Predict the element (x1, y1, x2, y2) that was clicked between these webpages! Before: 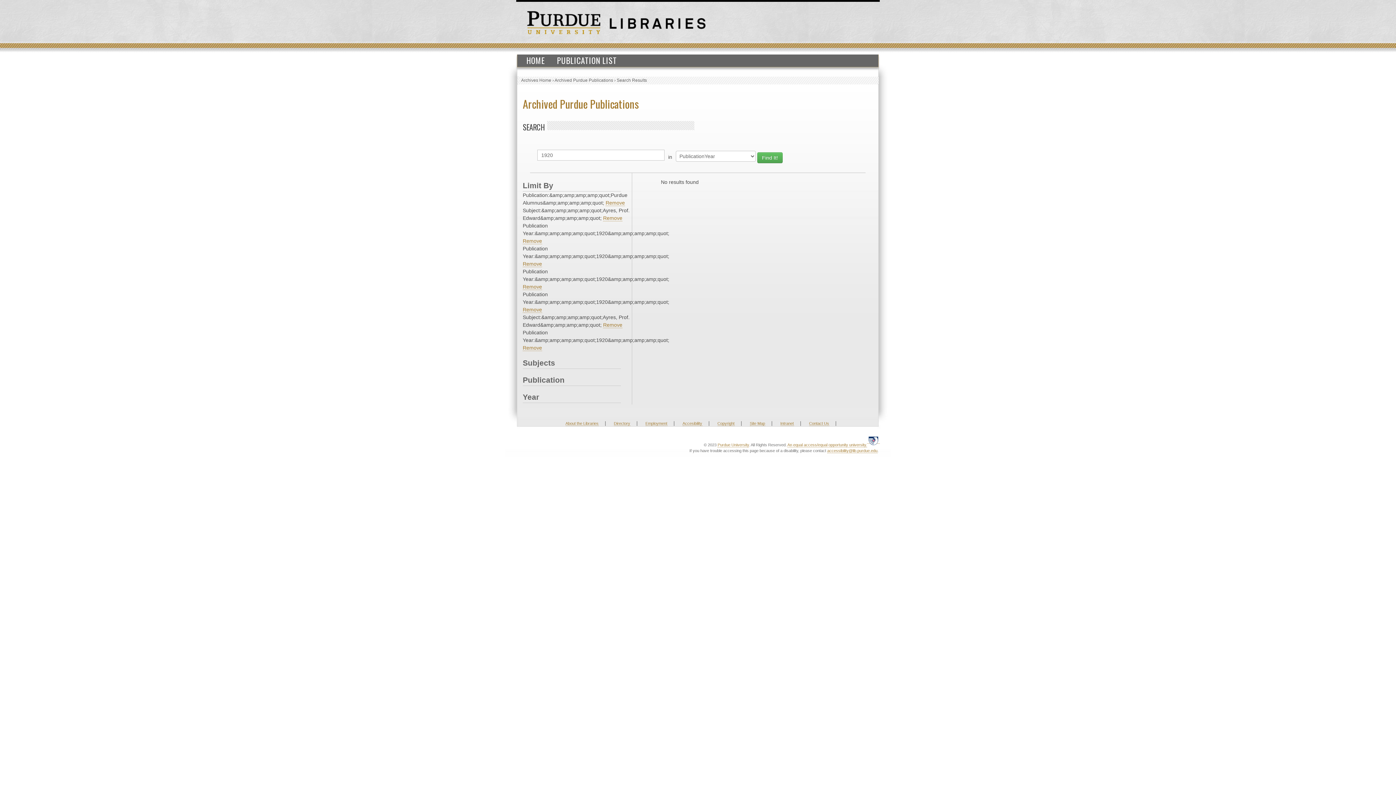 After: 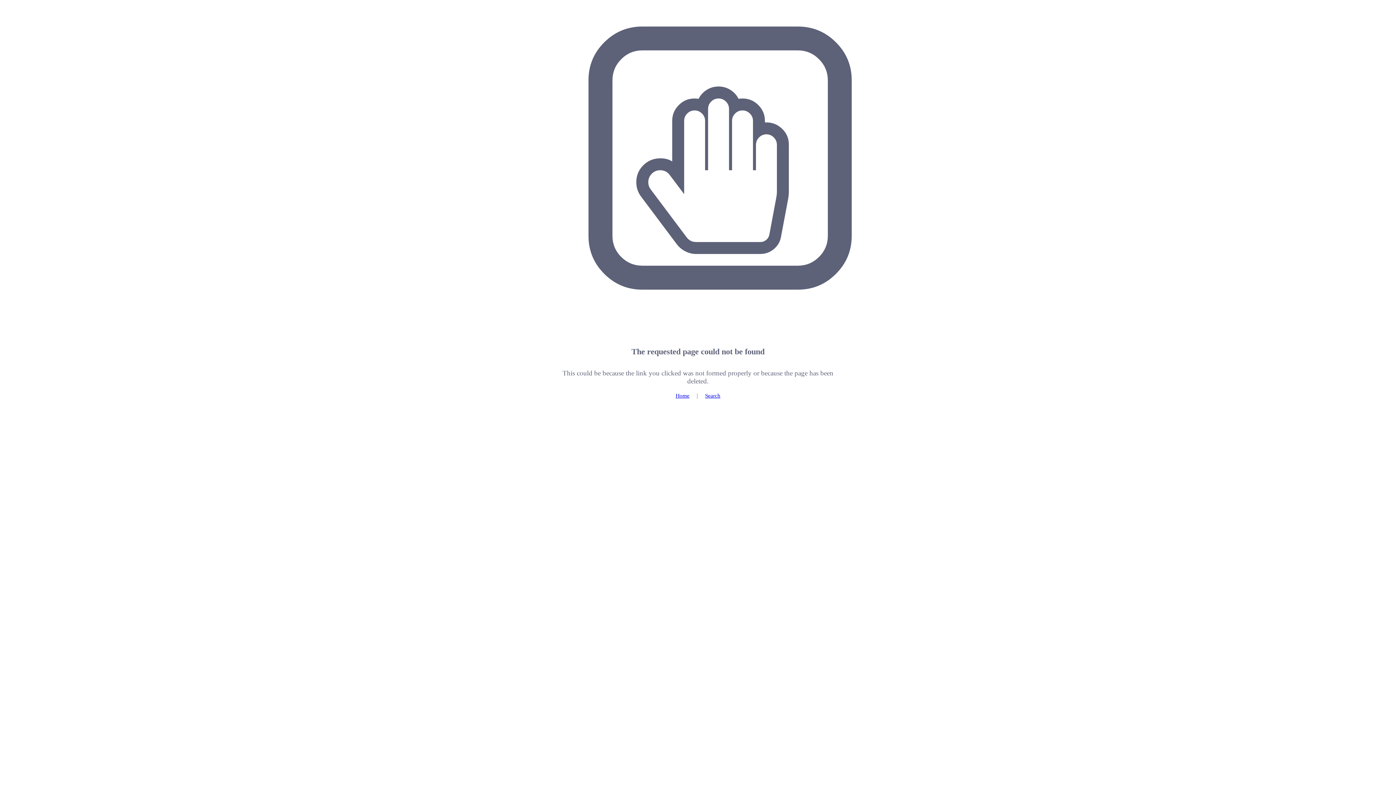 Action: bbox: (867, 437, 880, 443)